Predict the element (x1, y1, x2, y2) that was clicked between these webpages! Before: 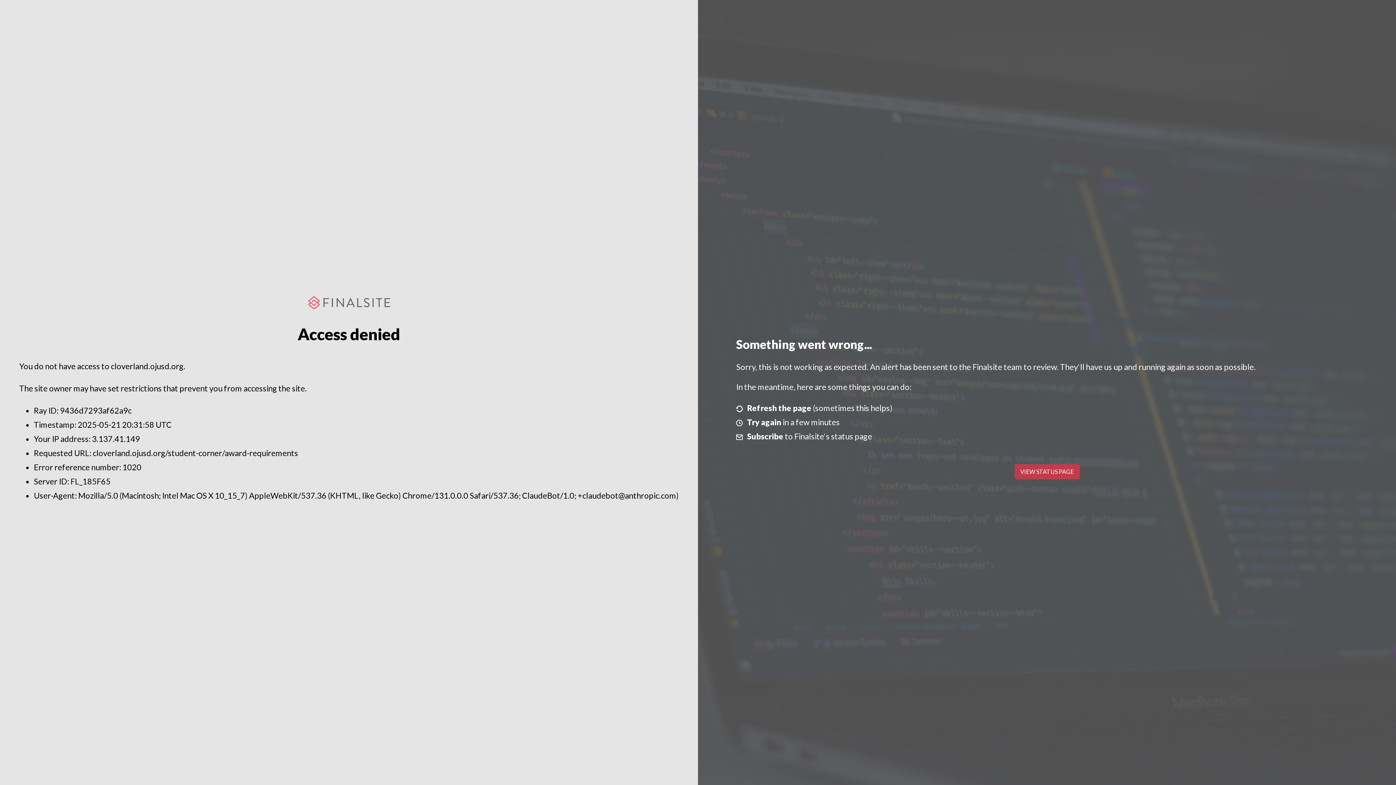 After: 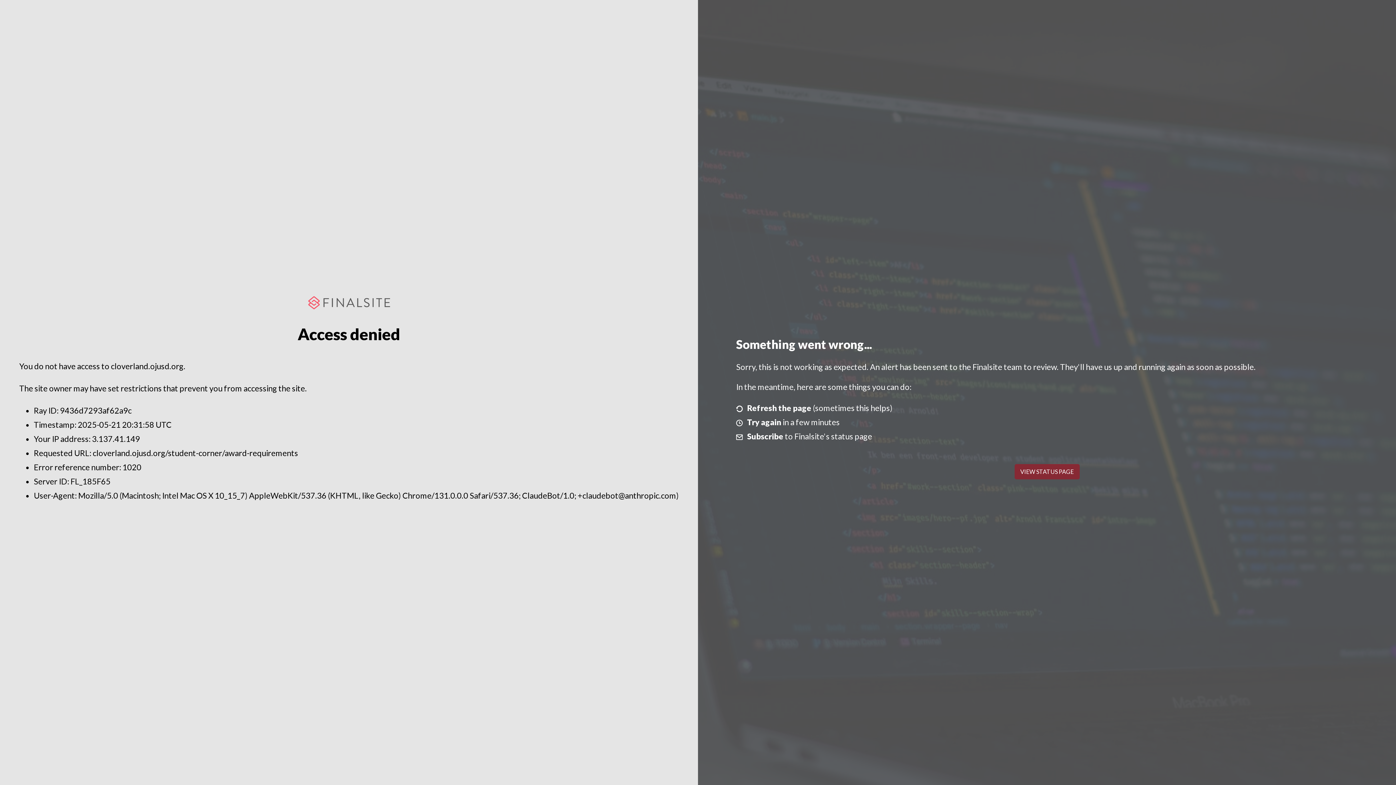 Action: label: VIEW STATUS PAGE bbox: (1014, 464, 1079, 479)